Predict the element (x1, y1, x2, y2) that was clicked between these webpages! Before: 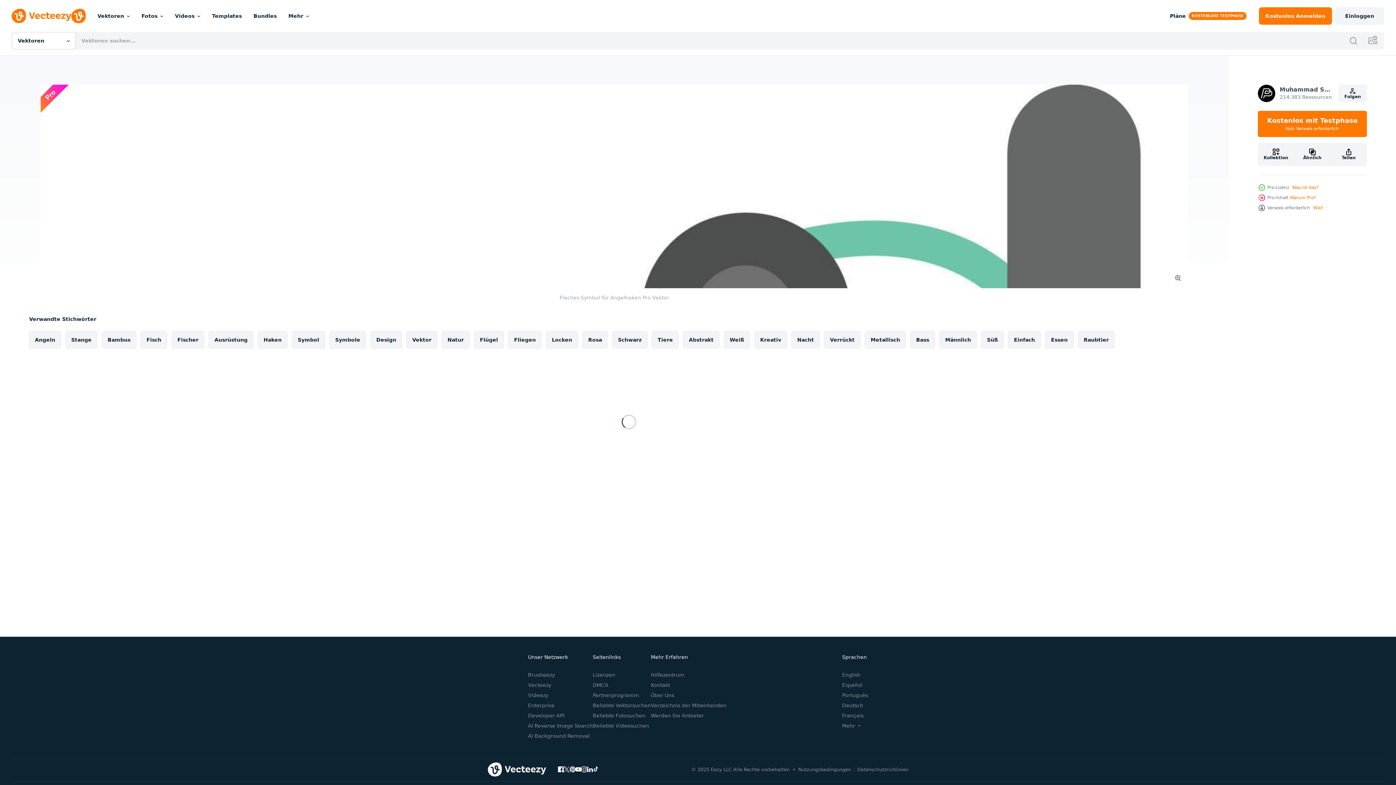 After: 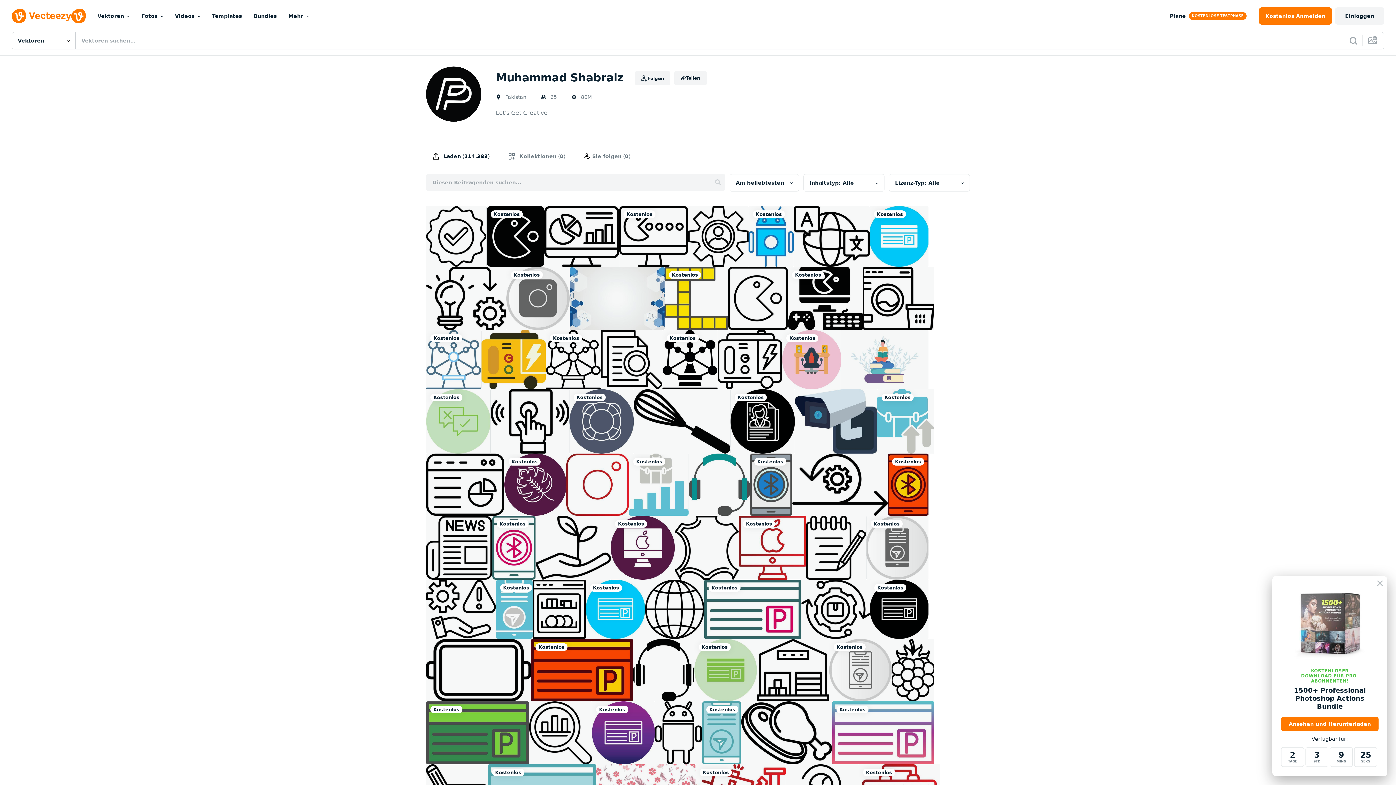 Action: bbox: (1258, 84, 1333, 102) label: Muhammad Shabraiz
214.383 Ressourcen